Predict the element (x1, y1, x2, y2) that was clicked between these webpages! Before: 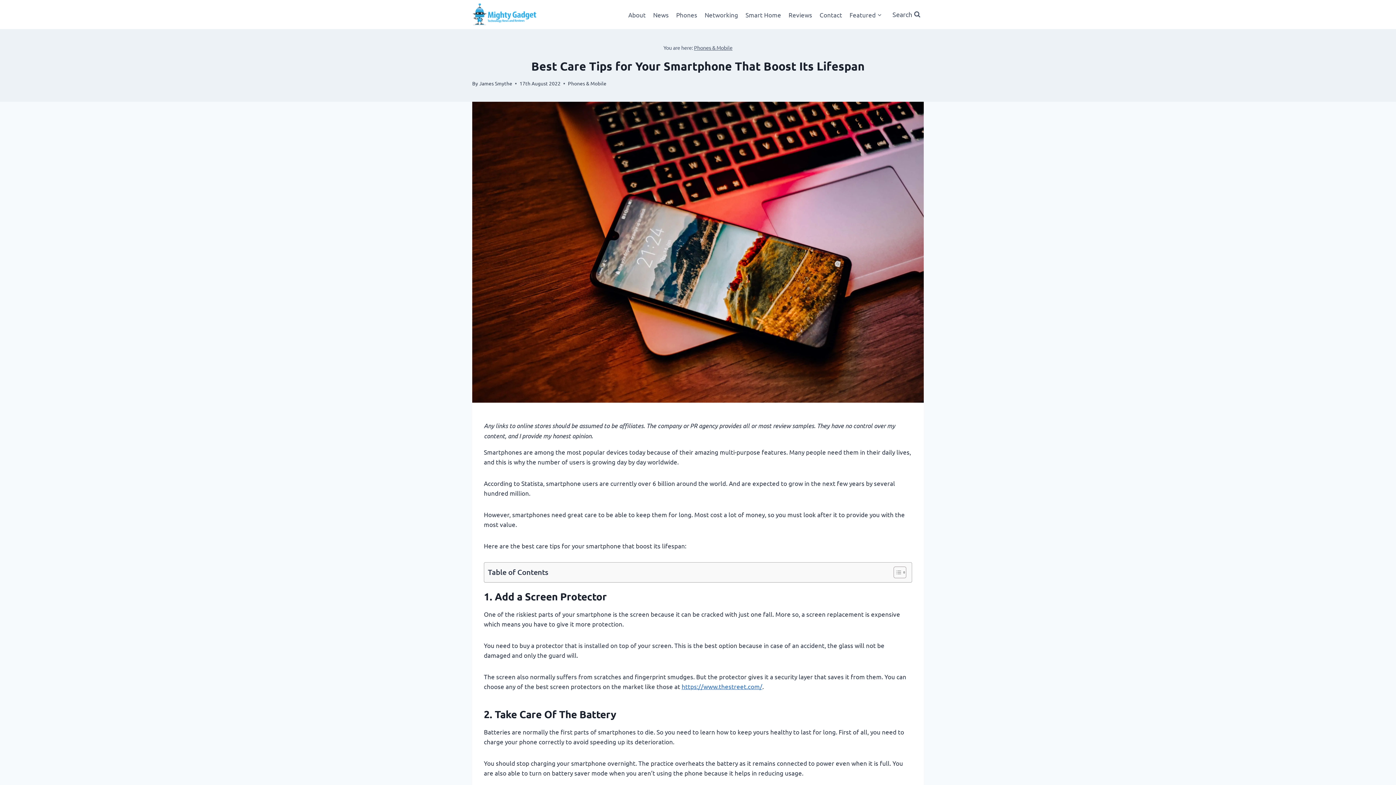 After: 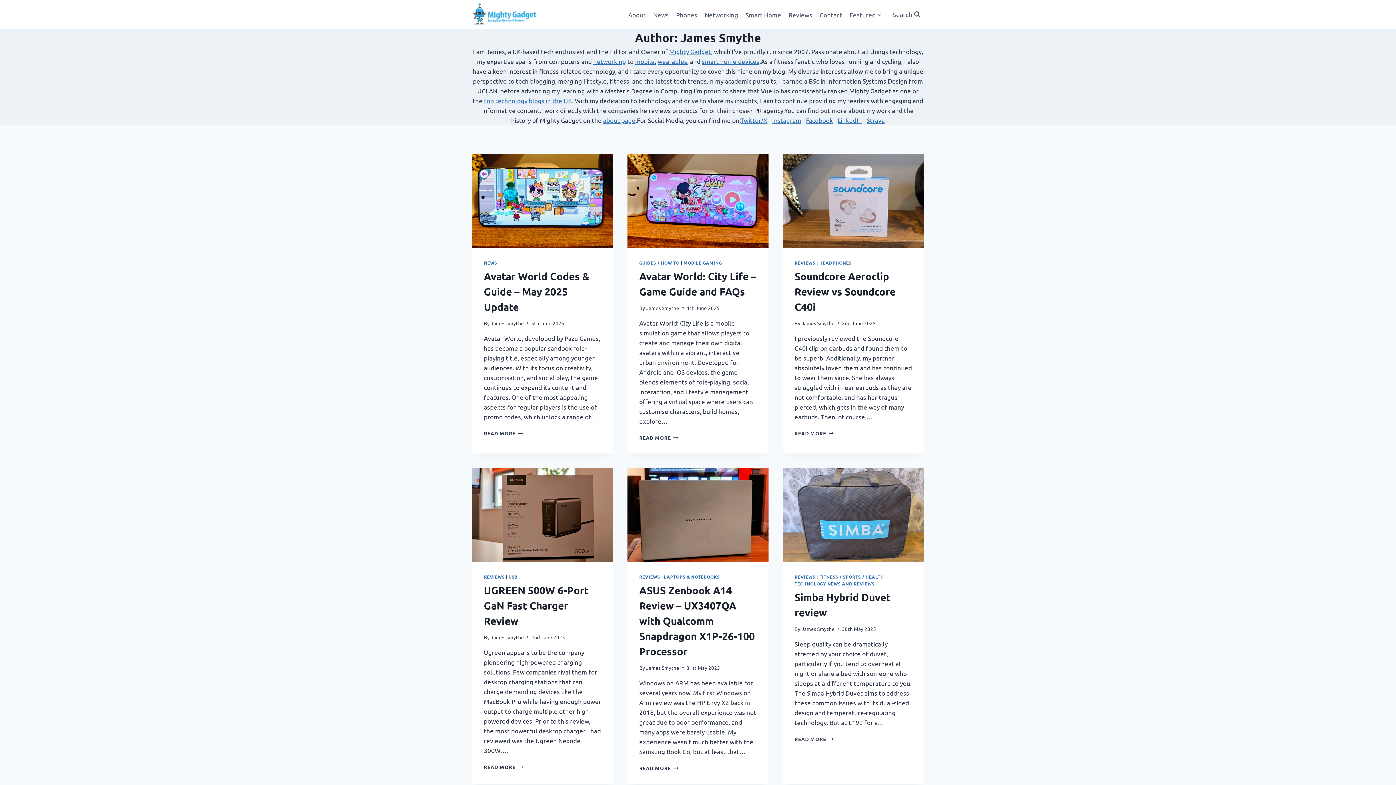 Action: bbox: (479, 80, 512, 86) label: James Smythe